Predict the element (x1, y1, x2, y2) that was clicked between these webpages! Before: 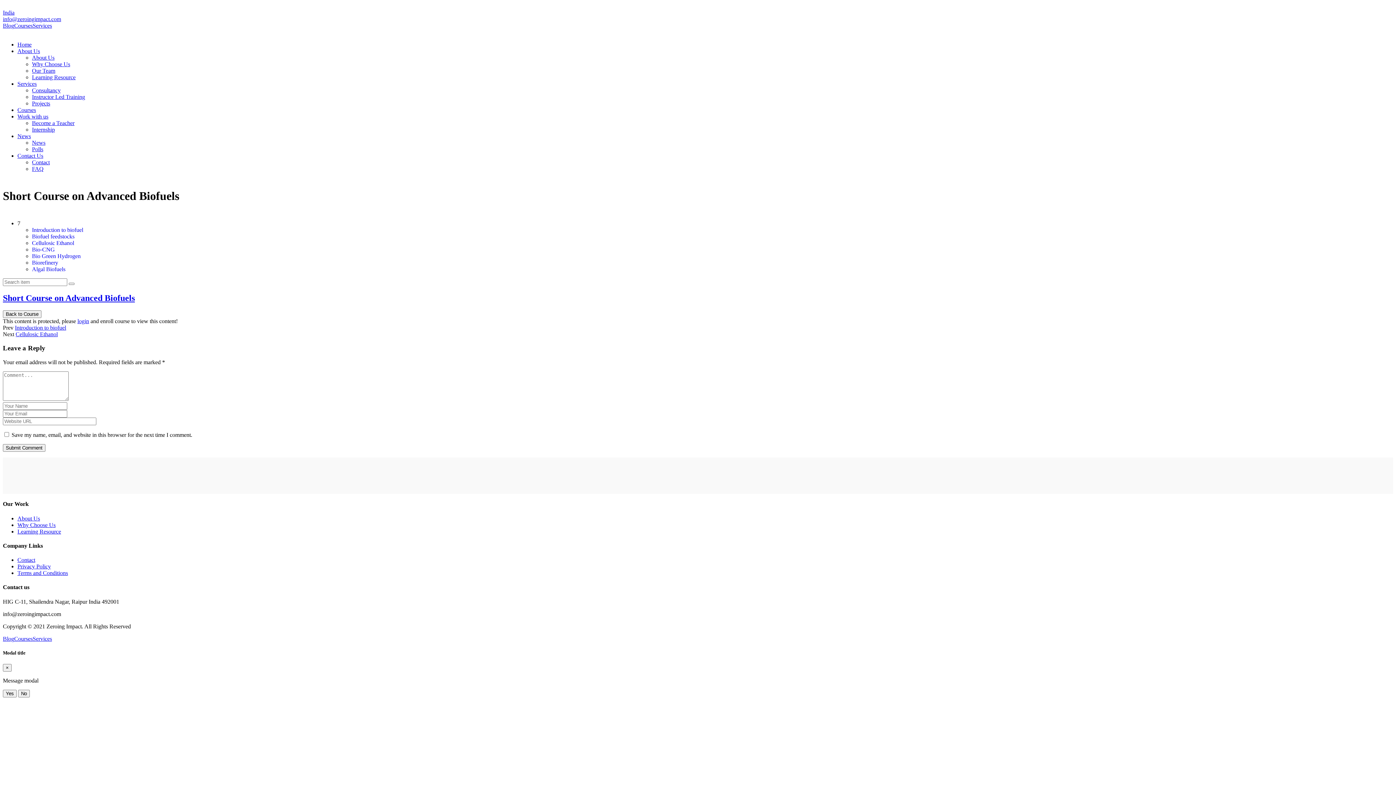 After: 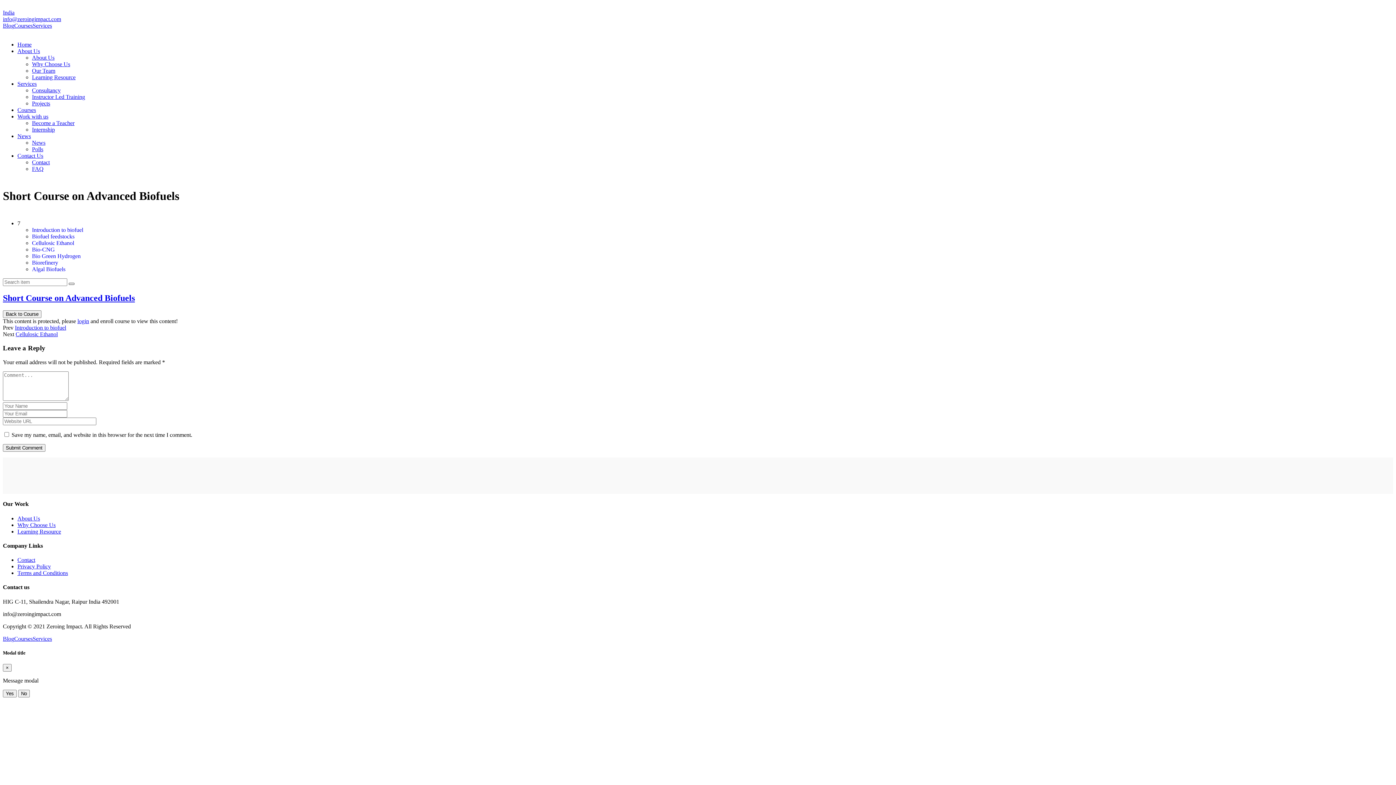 Action: bbox: (68, 282, 74, 285)